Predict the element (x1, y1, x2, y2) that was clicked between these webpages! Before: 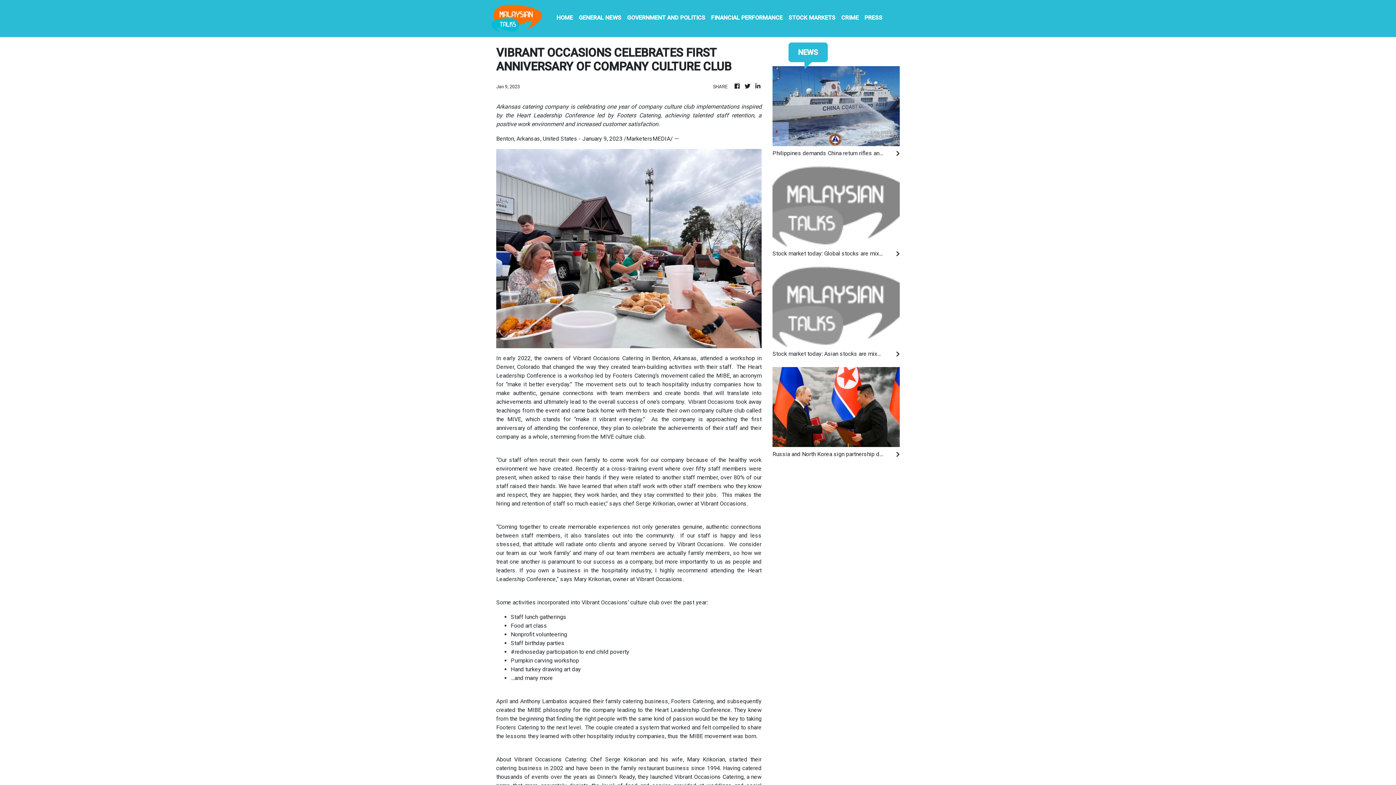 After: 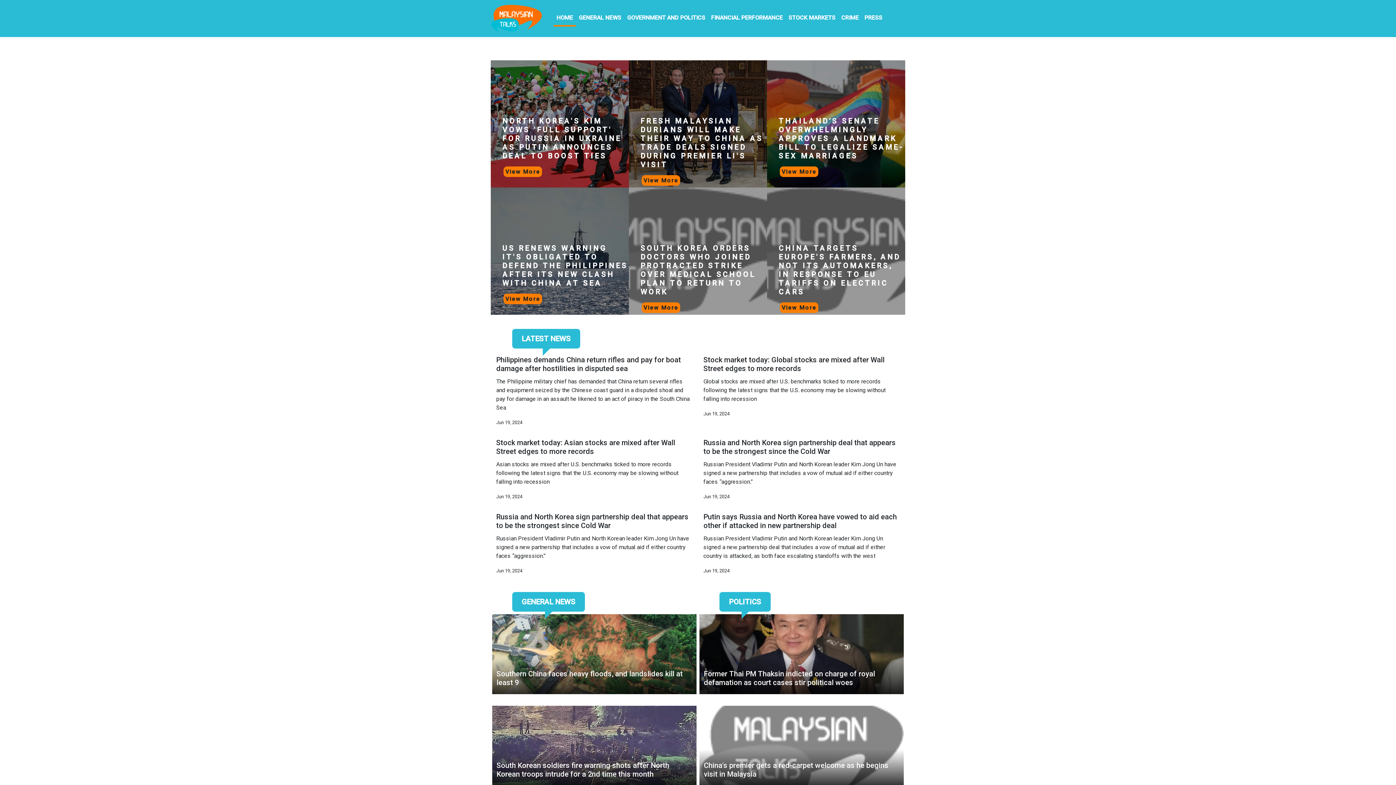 Action: bbox: (754, 82, 761, 90)